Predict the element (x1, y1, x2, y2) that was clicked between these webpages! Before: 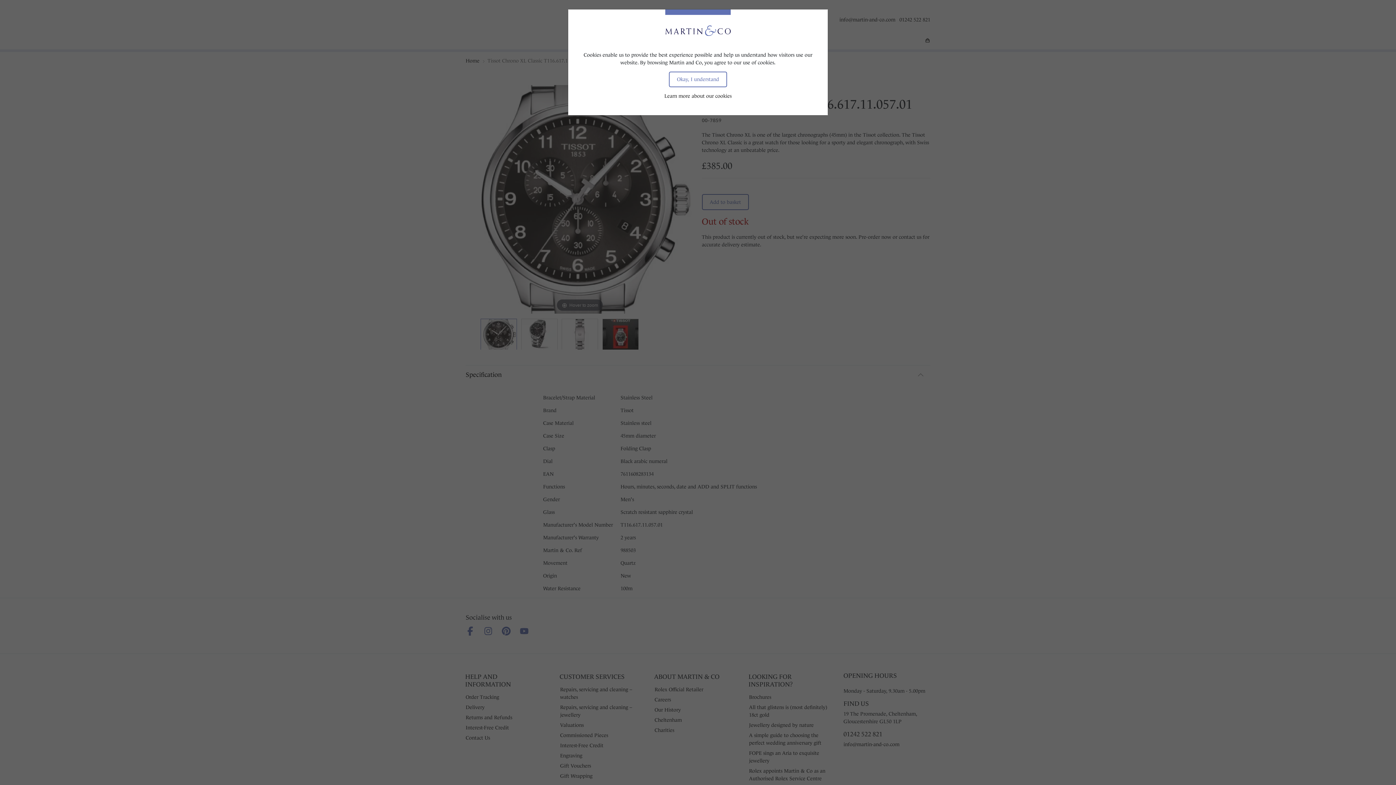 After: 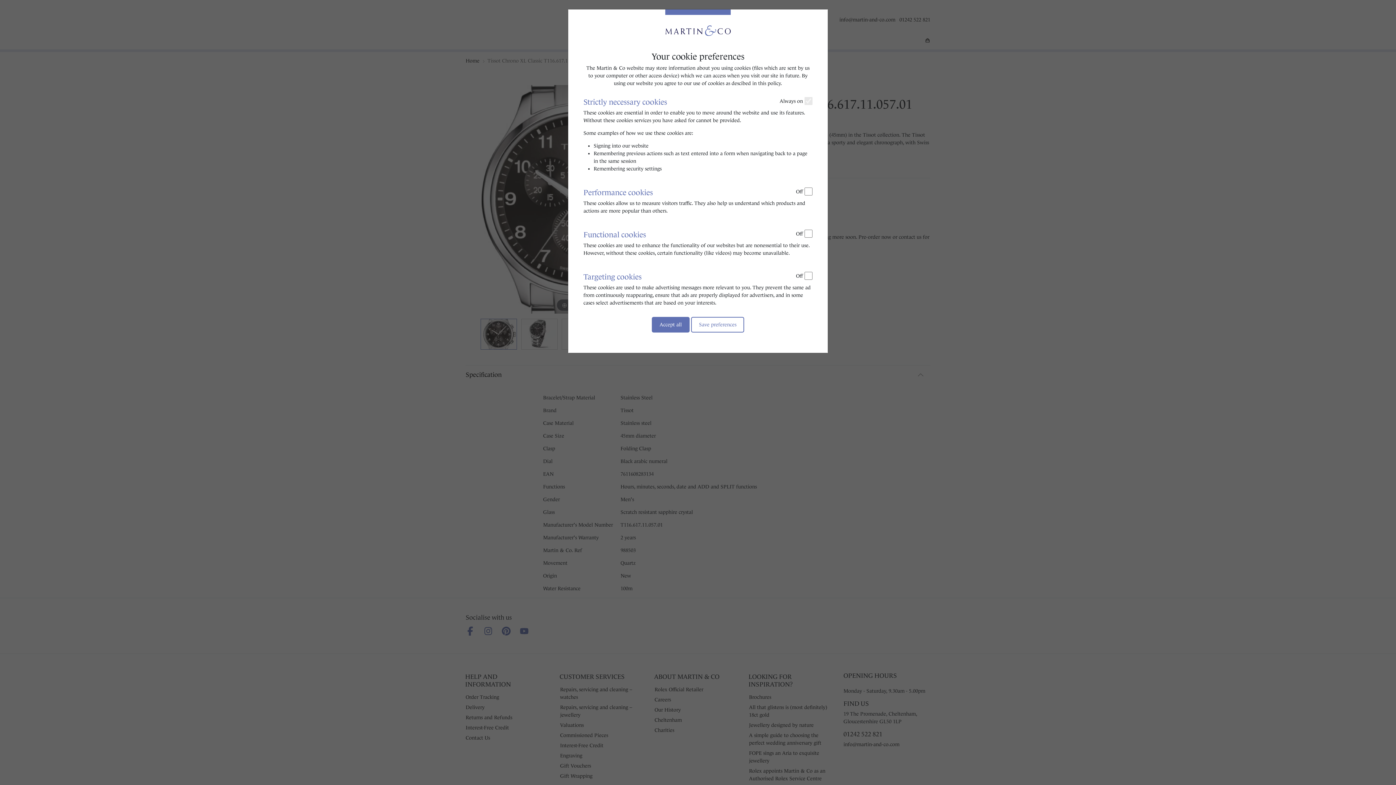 Action: label: Learn more about our cookies bbox: (664, 93, 731, 98)